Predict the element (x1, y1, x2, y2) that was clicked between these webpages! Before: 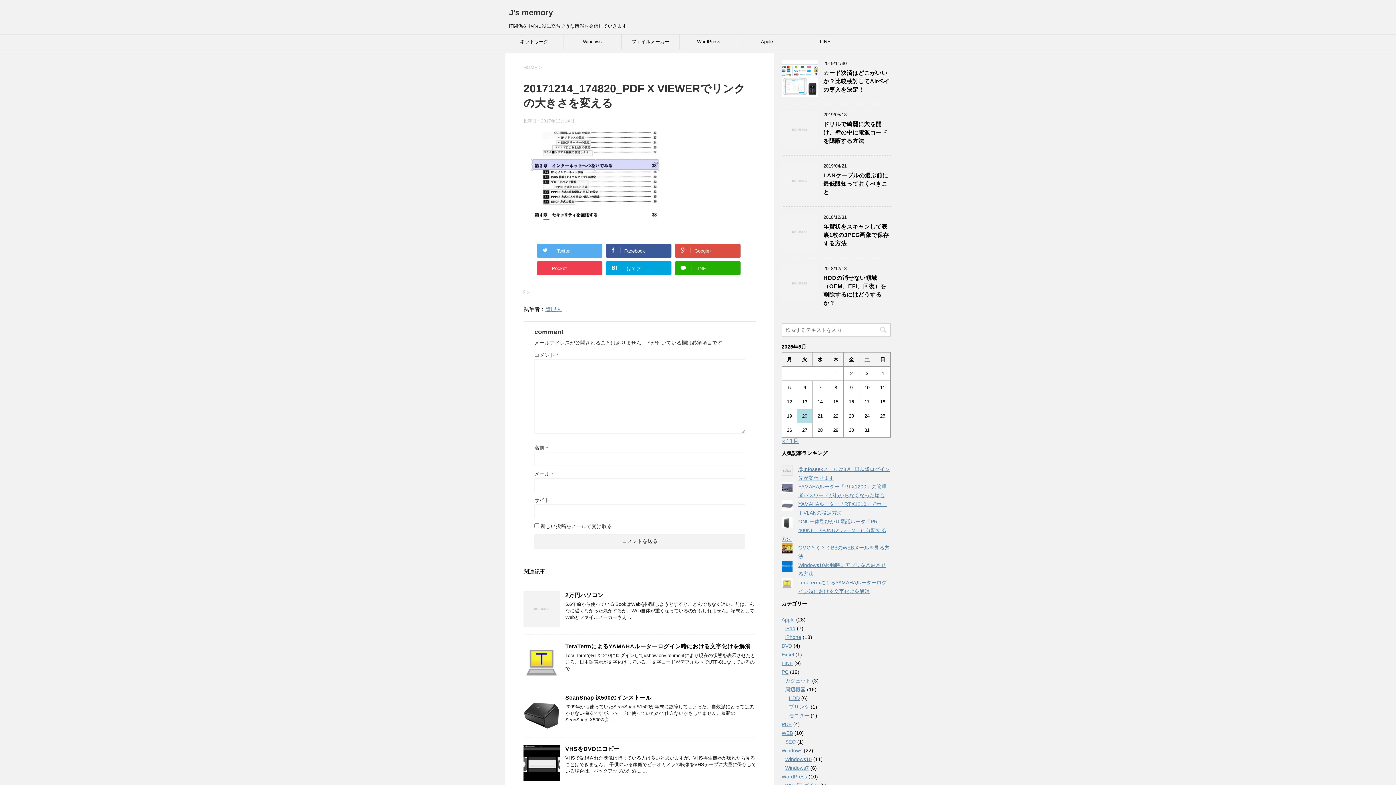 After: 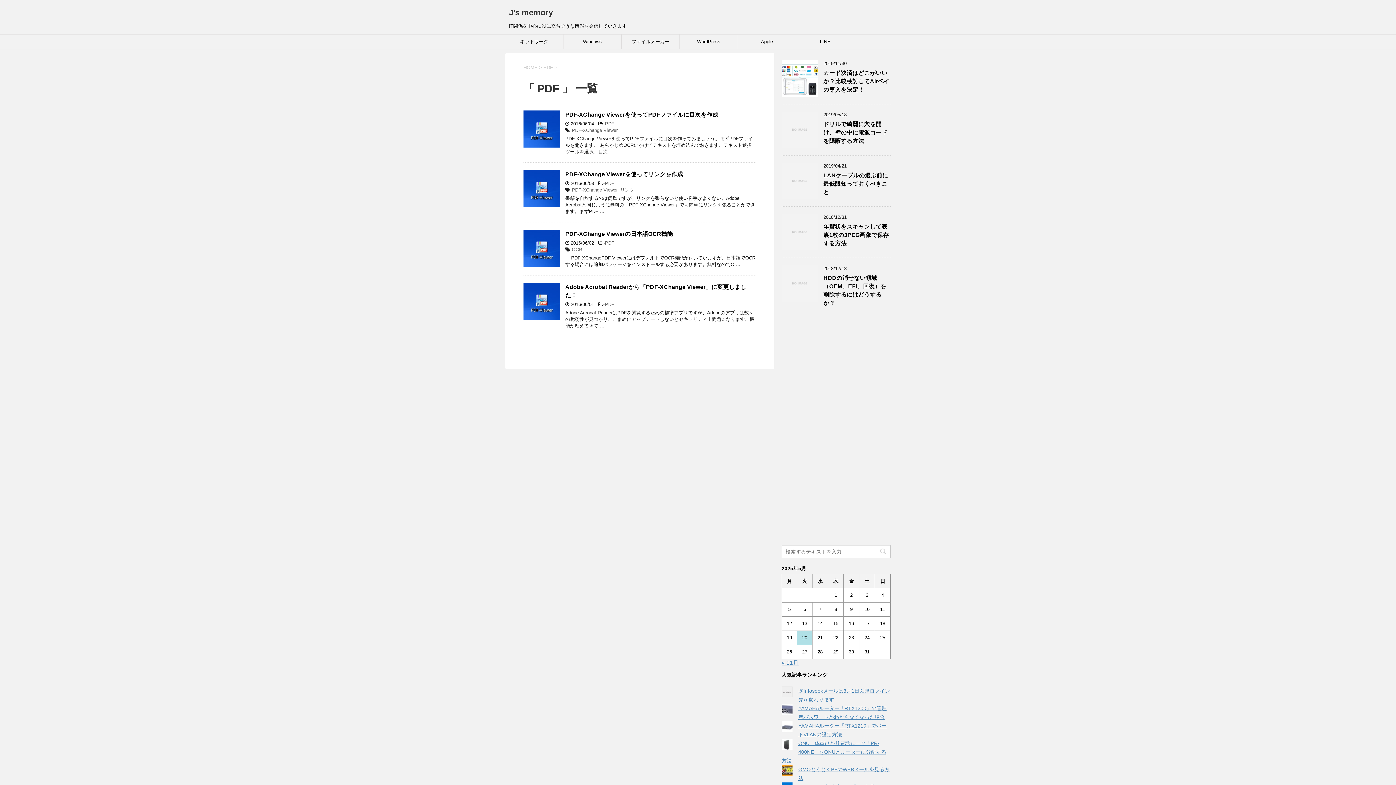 Action: bbox: (781, 721, 792, 727) label: PDF